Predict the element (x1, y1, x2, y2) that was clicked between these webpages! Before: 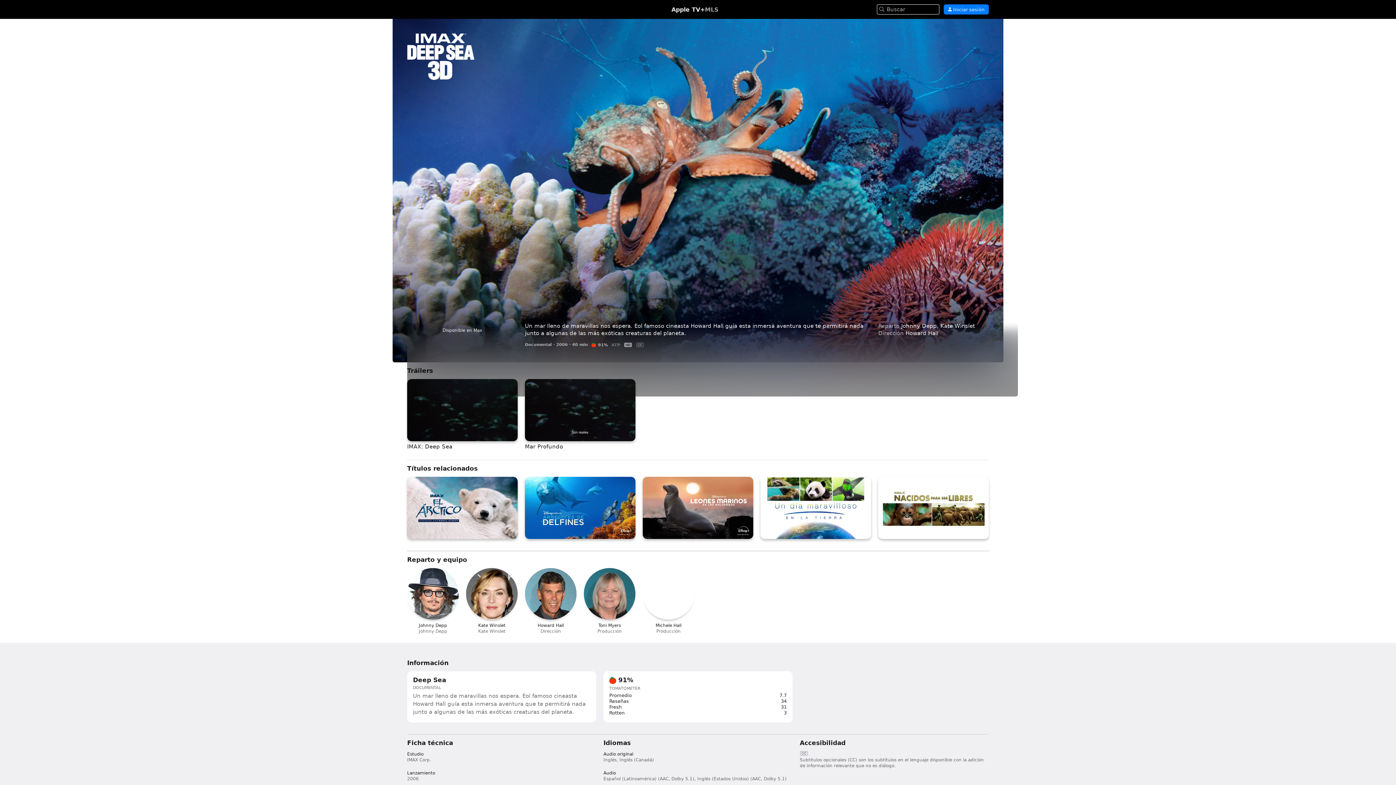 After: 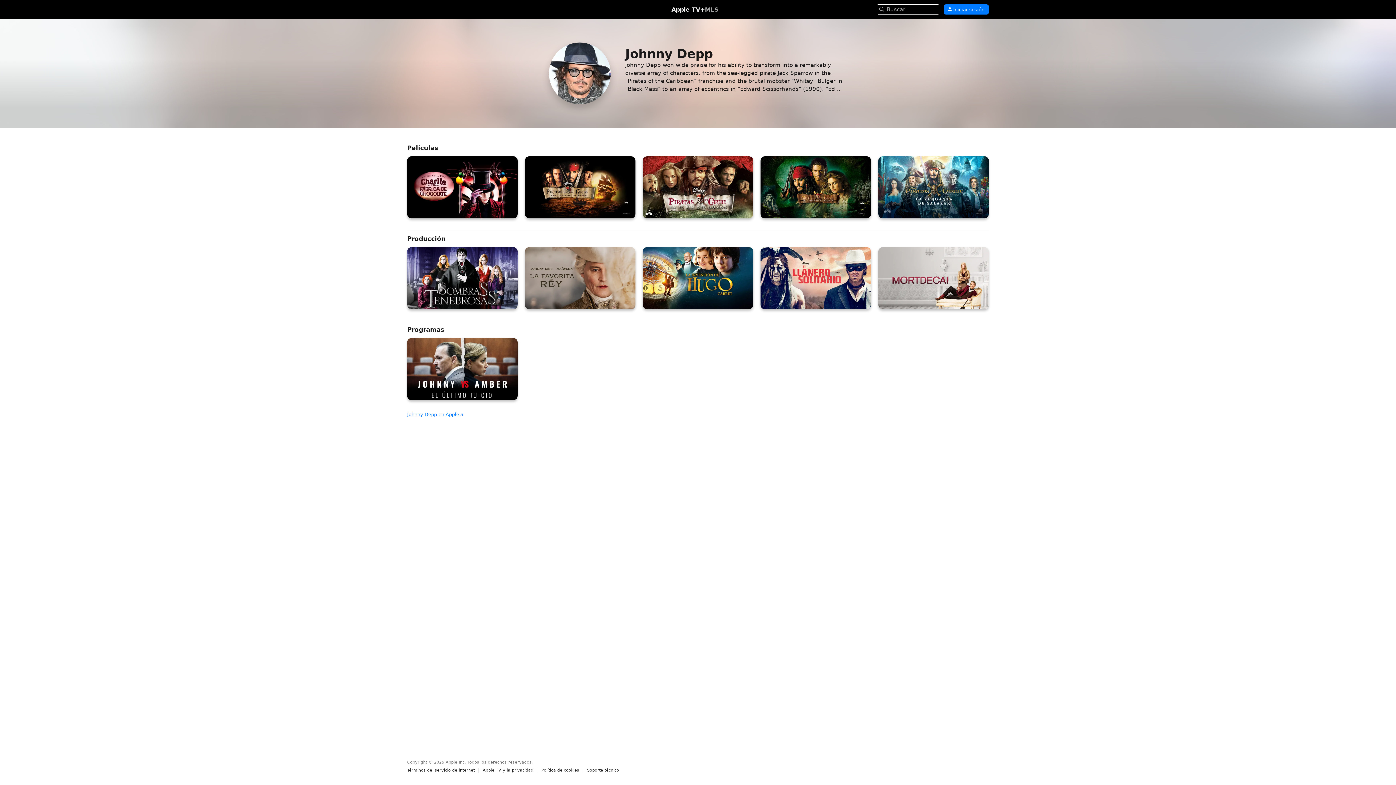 Action: label: JD

Johnny Depp

Johnny Depp bbox: (407, 568, 458, 634)